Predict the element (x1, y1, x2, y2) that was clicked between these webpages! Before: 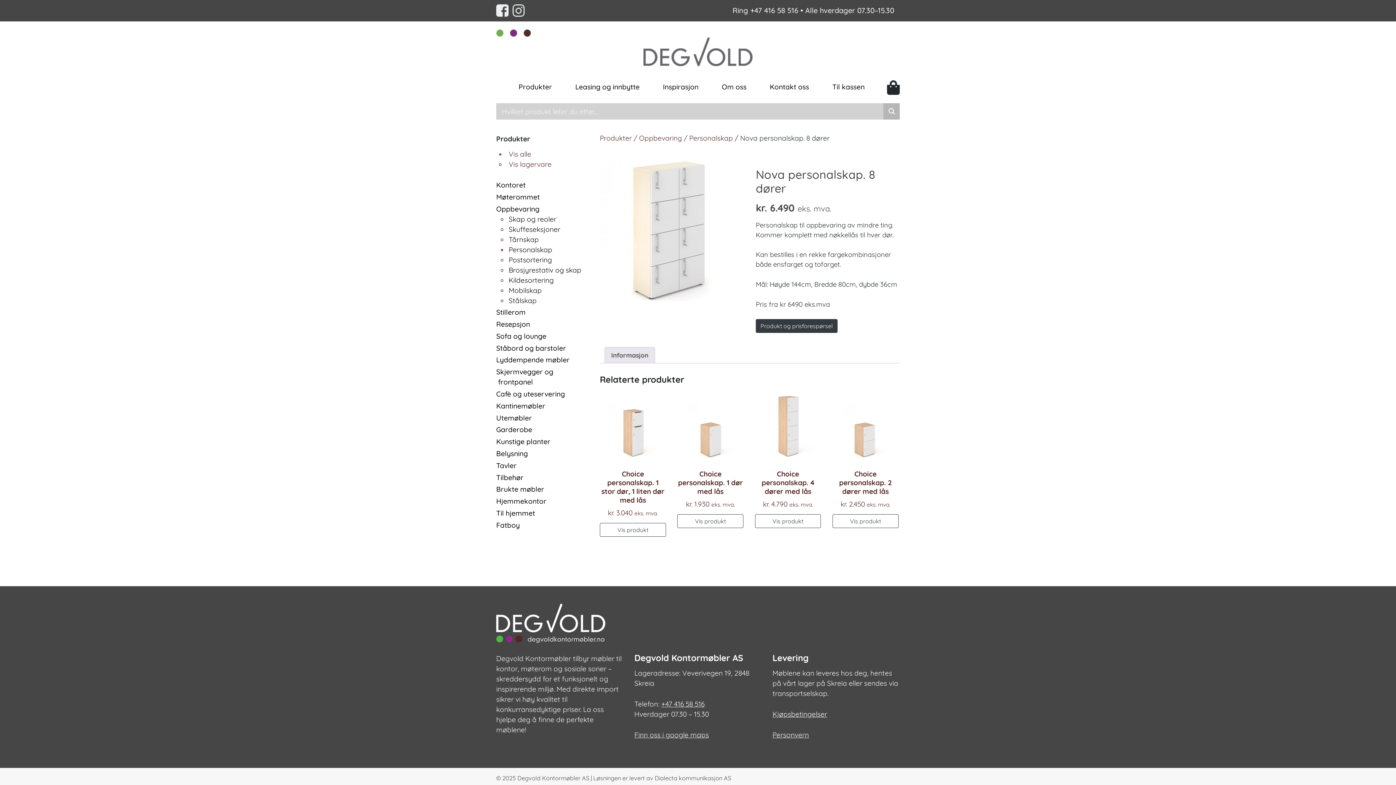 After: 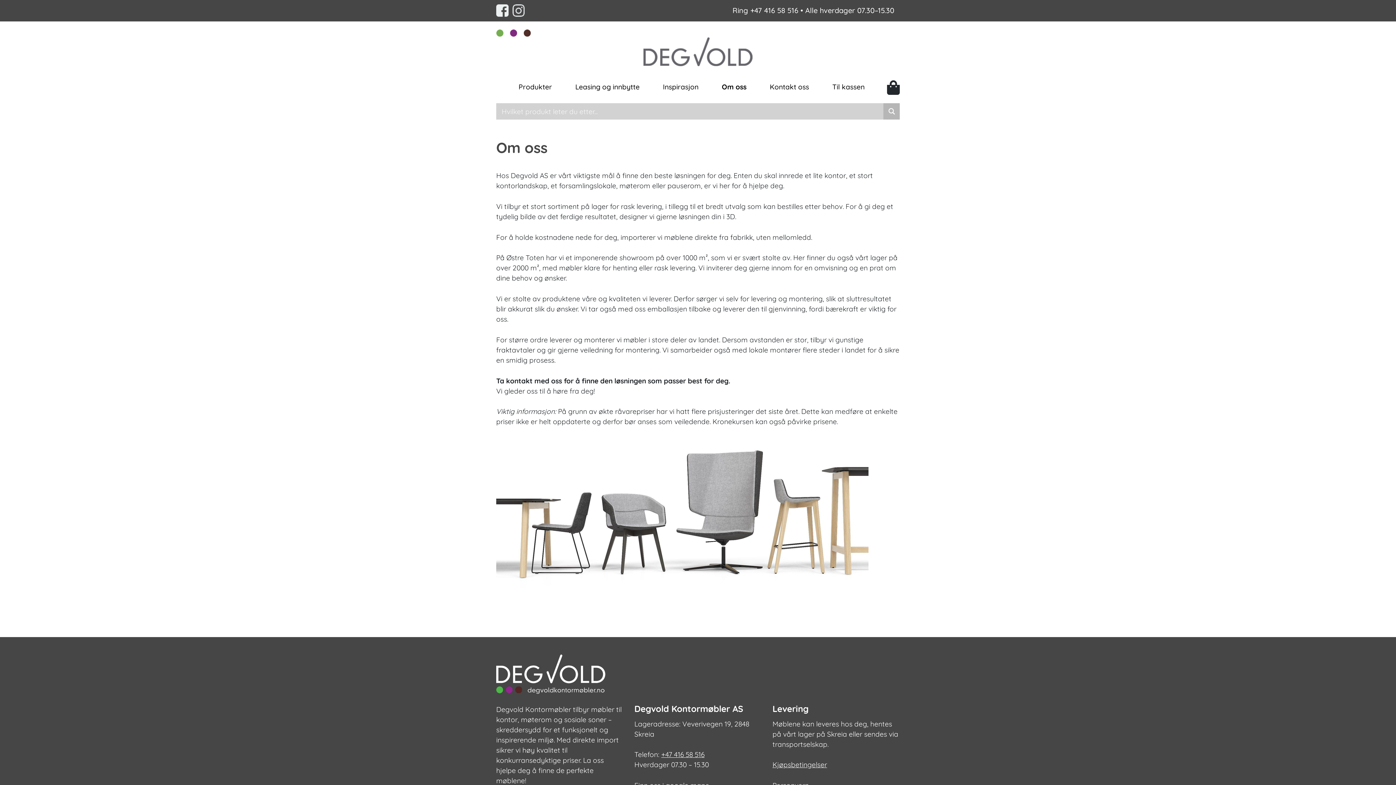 Action: bbox: (719, 79, 749, 96) label: Om oss